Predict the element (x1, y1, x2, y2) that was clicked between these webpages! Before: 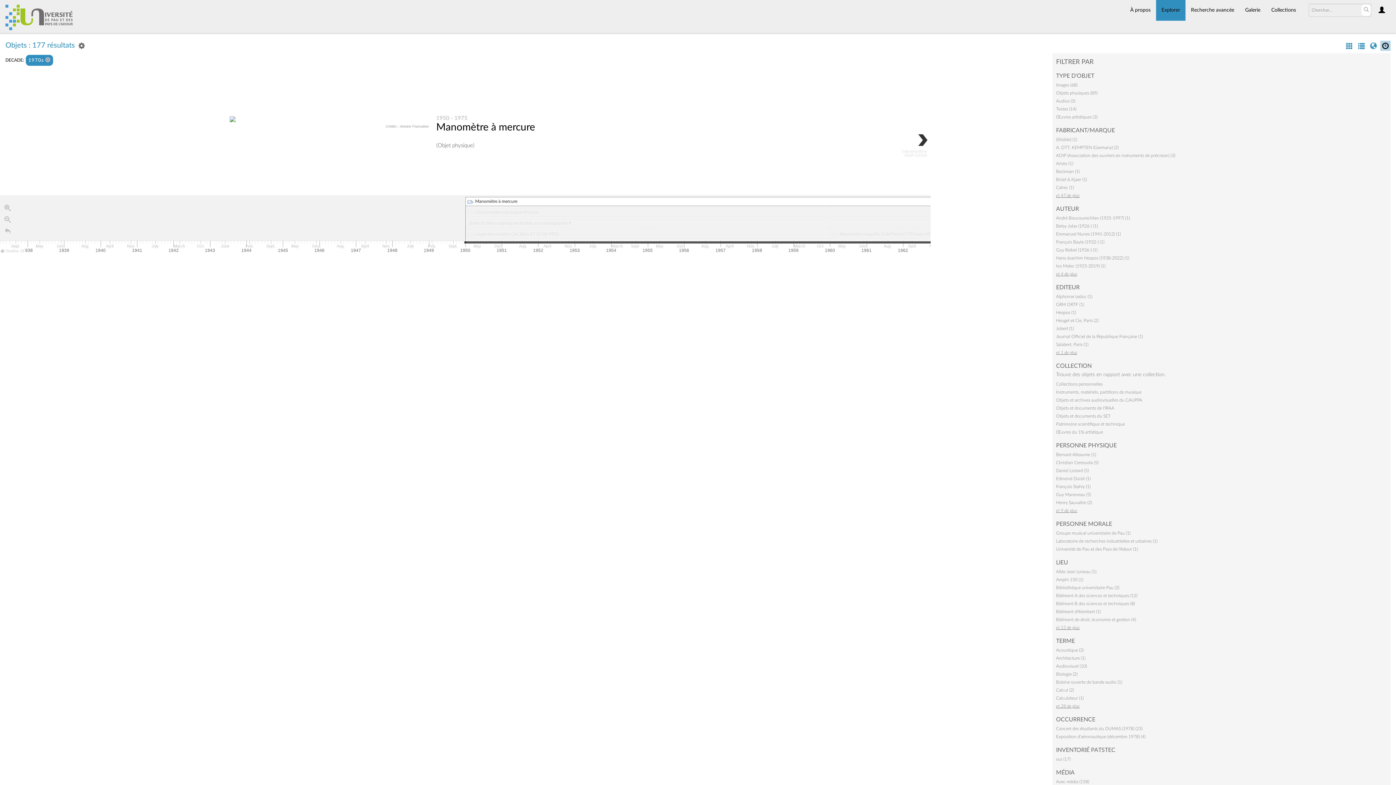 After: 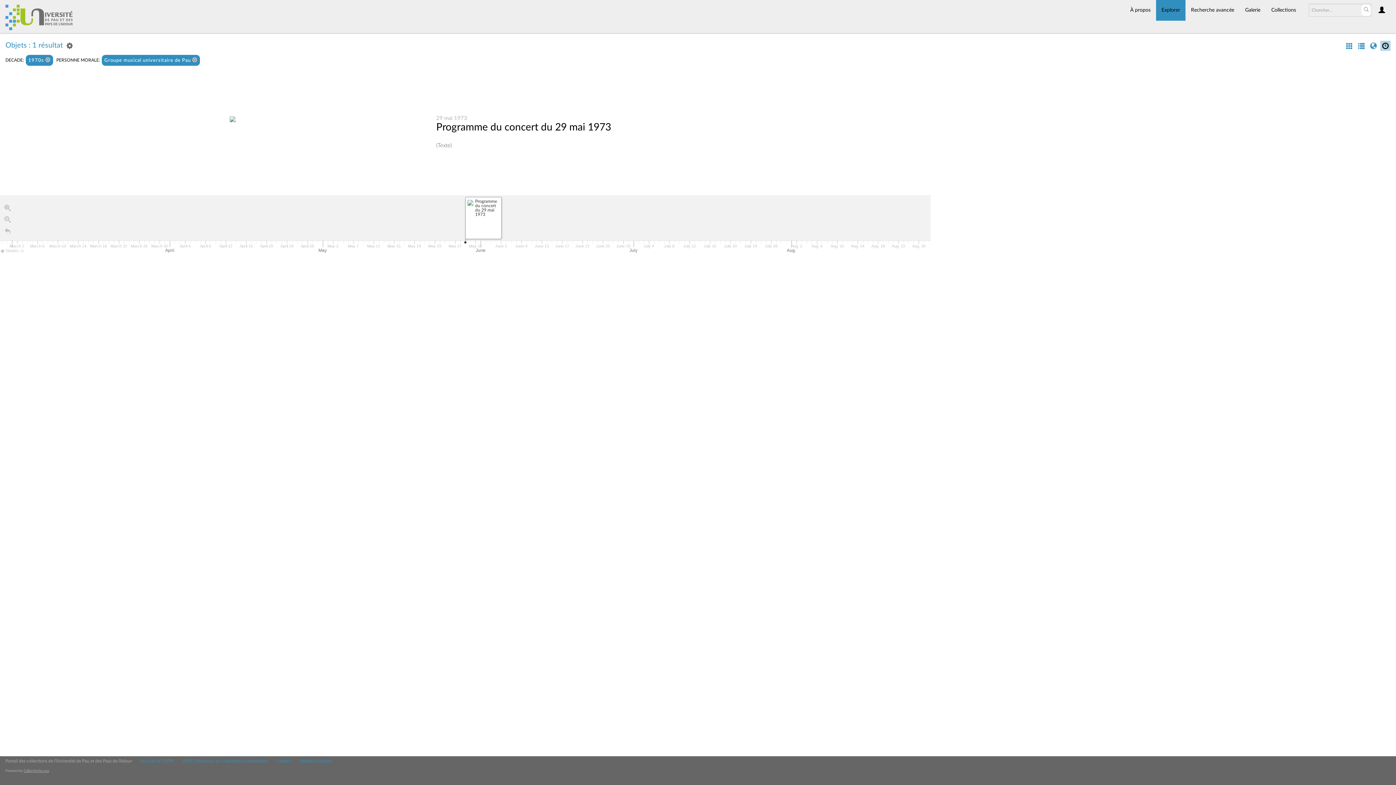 Action: bbox: (1056, 531, 1130, 535) label: Groupe musical universitaire de Pau (1)